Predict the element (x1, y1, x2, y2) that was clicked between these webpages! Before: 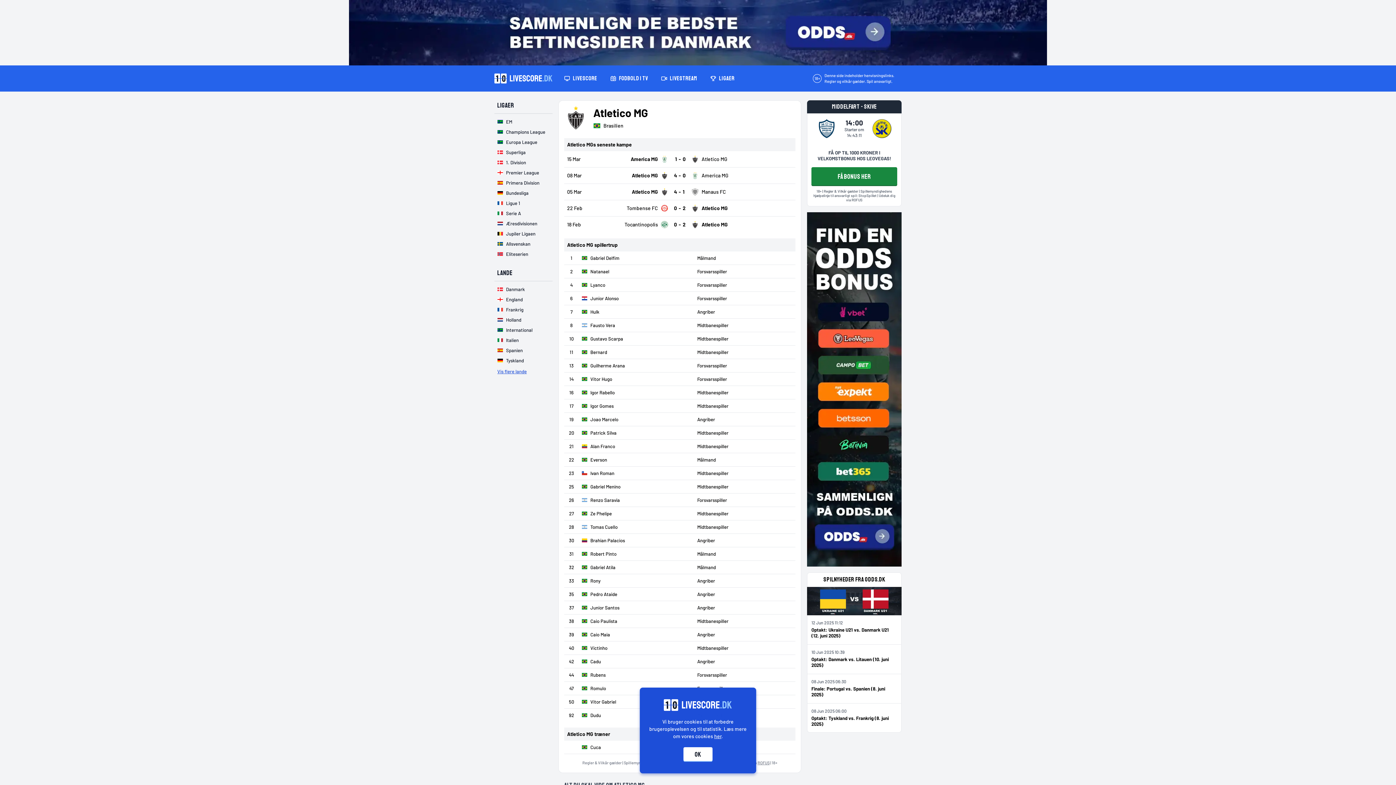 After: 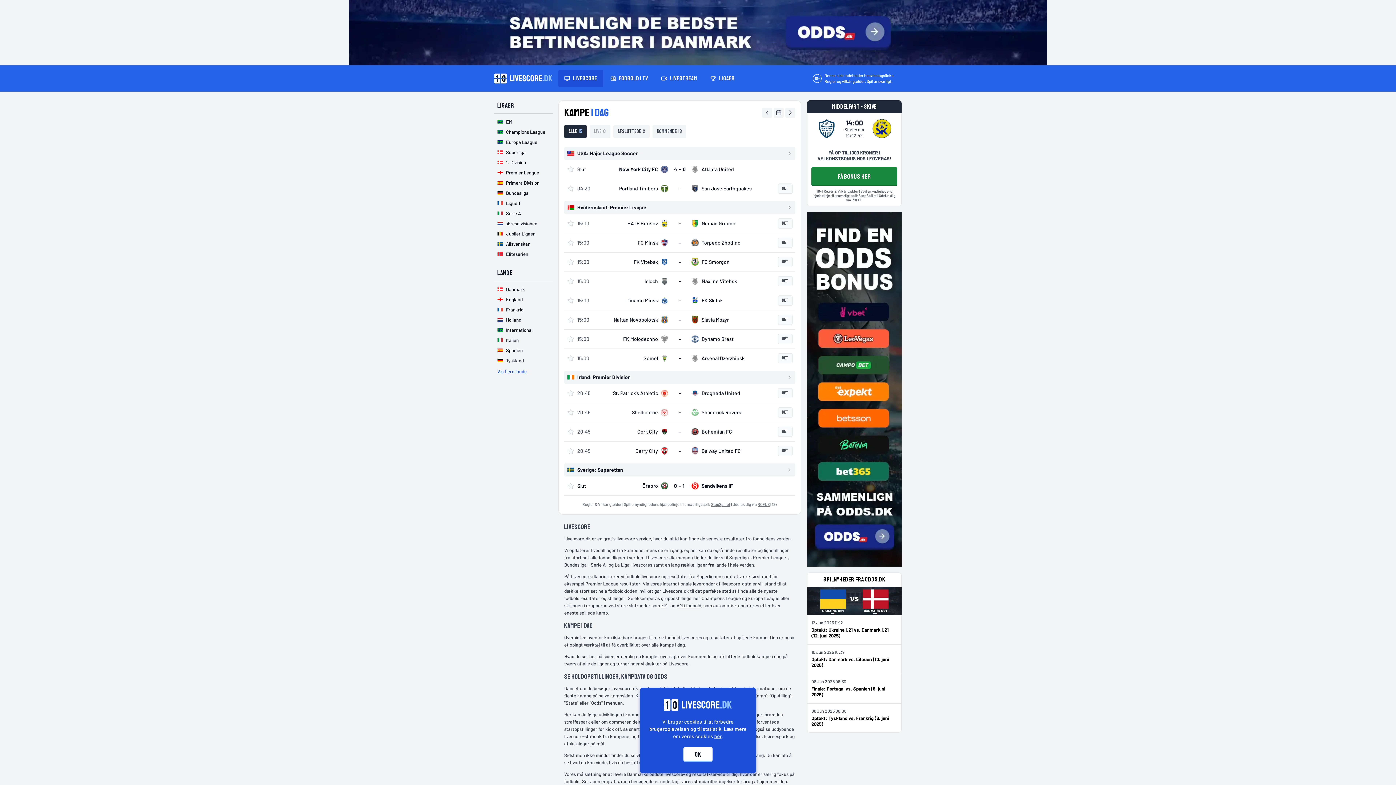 Action: bbox: (558, 69, 603, 87) label: LIVESCORE